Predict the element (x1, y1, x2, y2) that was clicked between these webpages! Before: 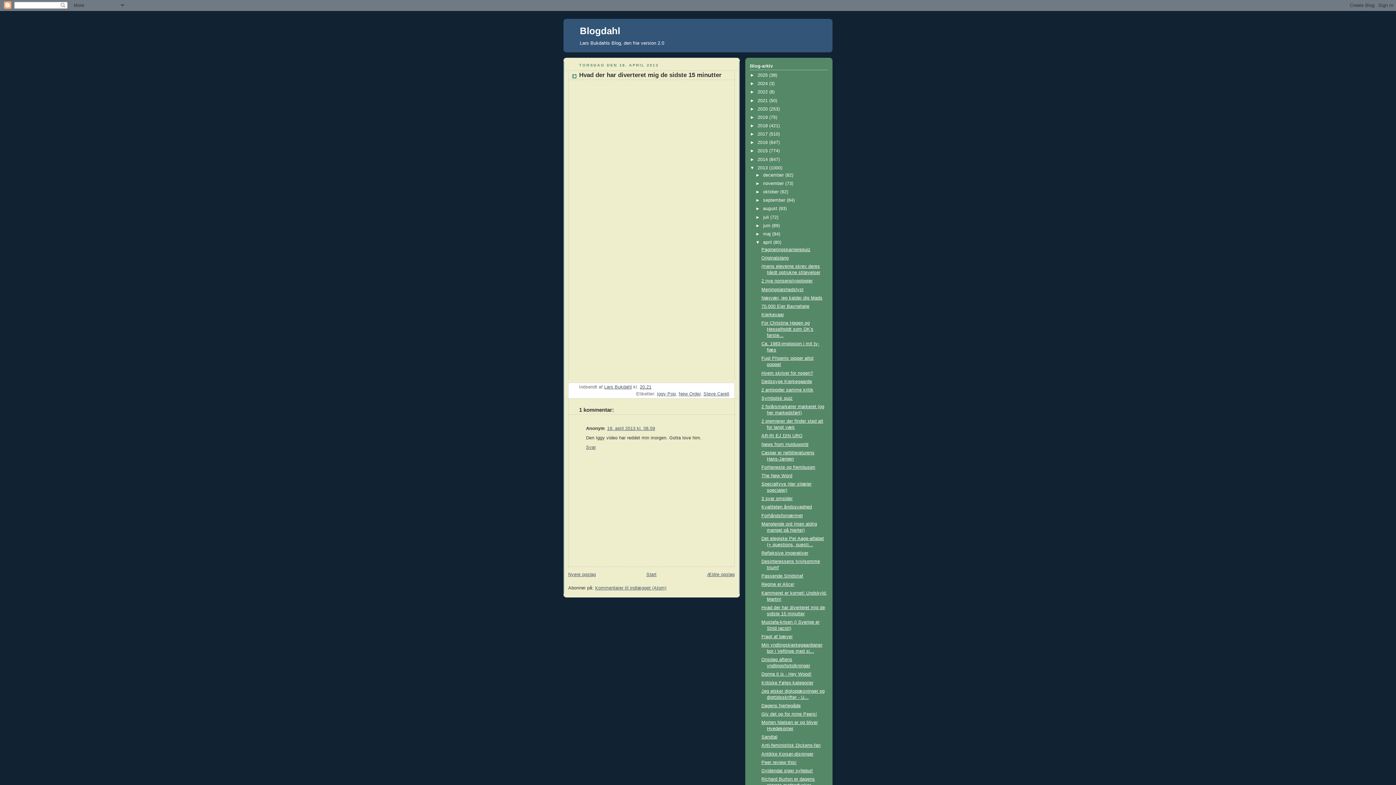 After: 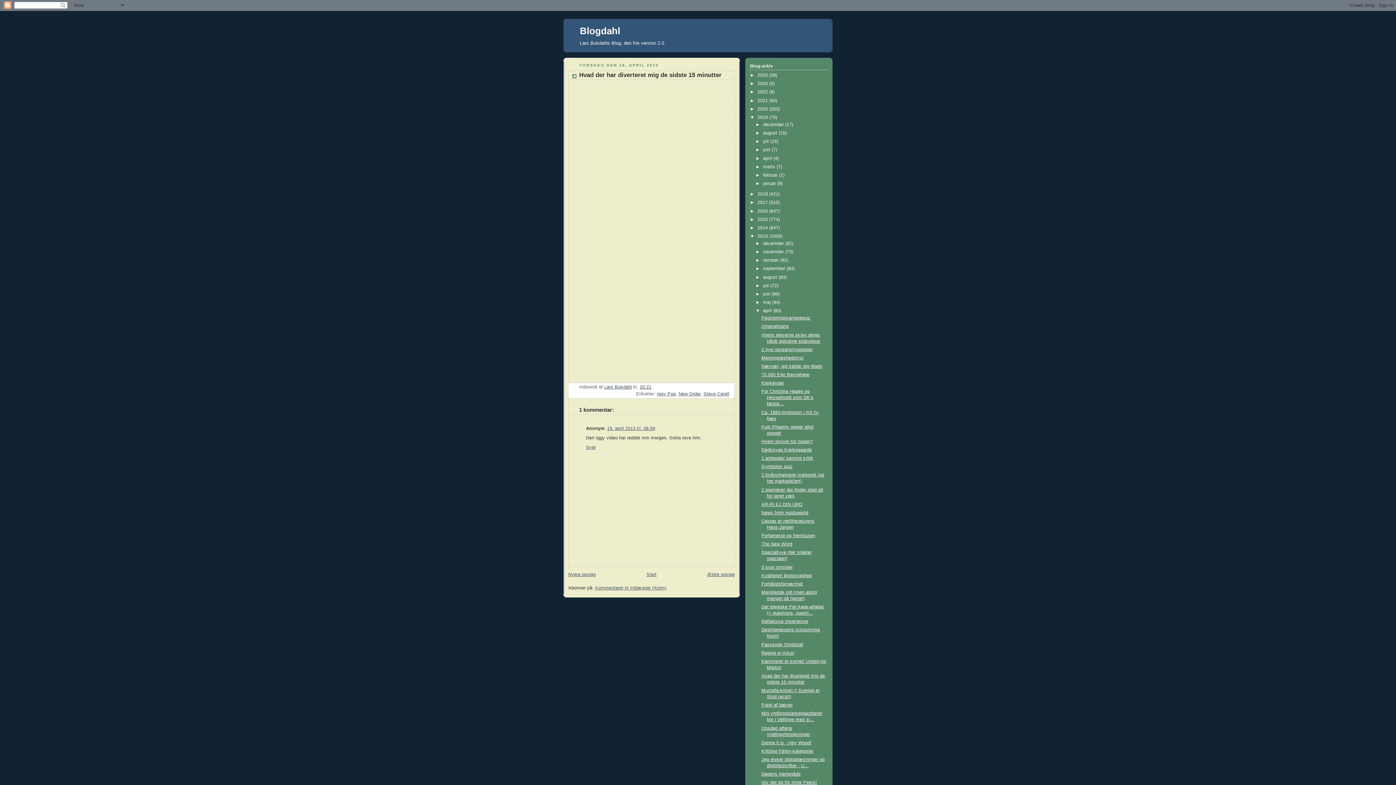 Action: bbox: (750, 114, 757, 119) label: ►  